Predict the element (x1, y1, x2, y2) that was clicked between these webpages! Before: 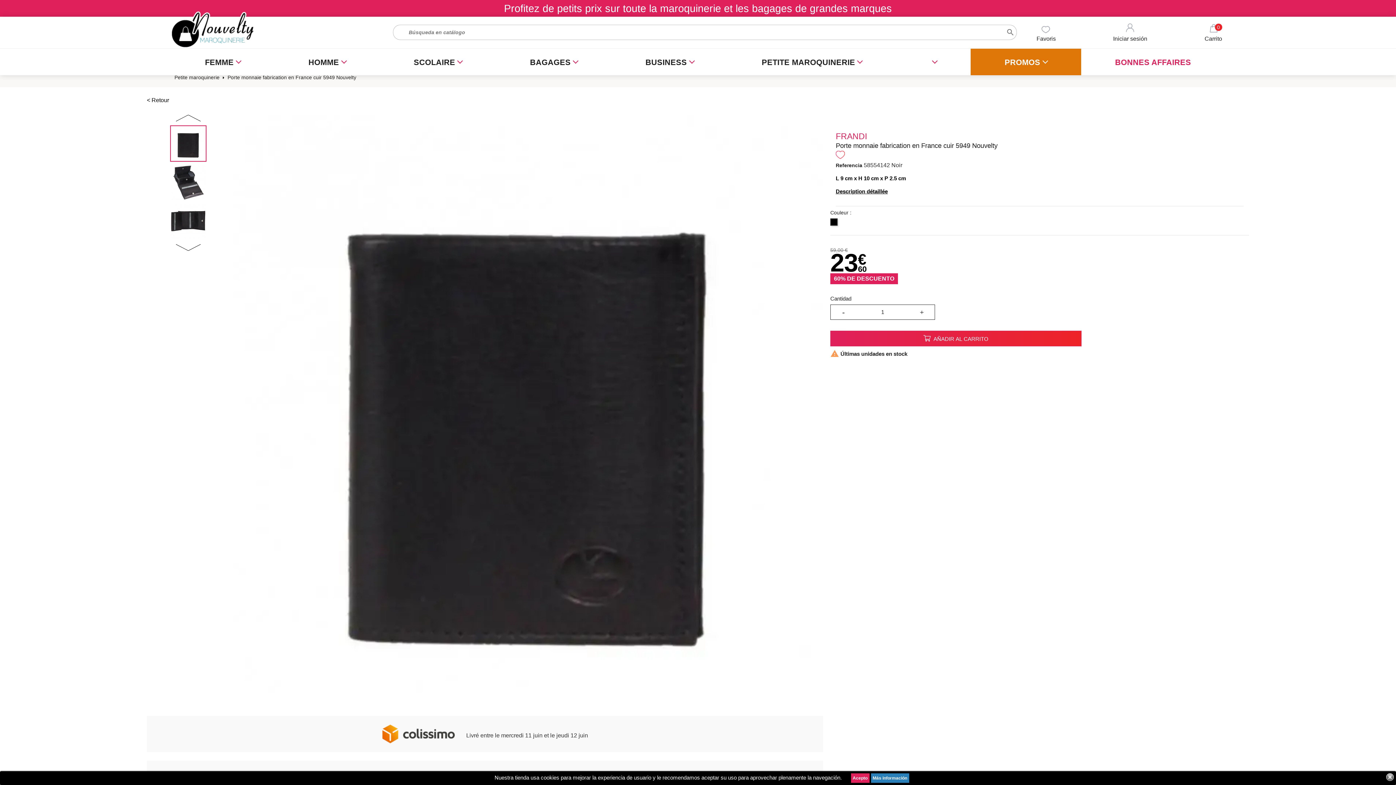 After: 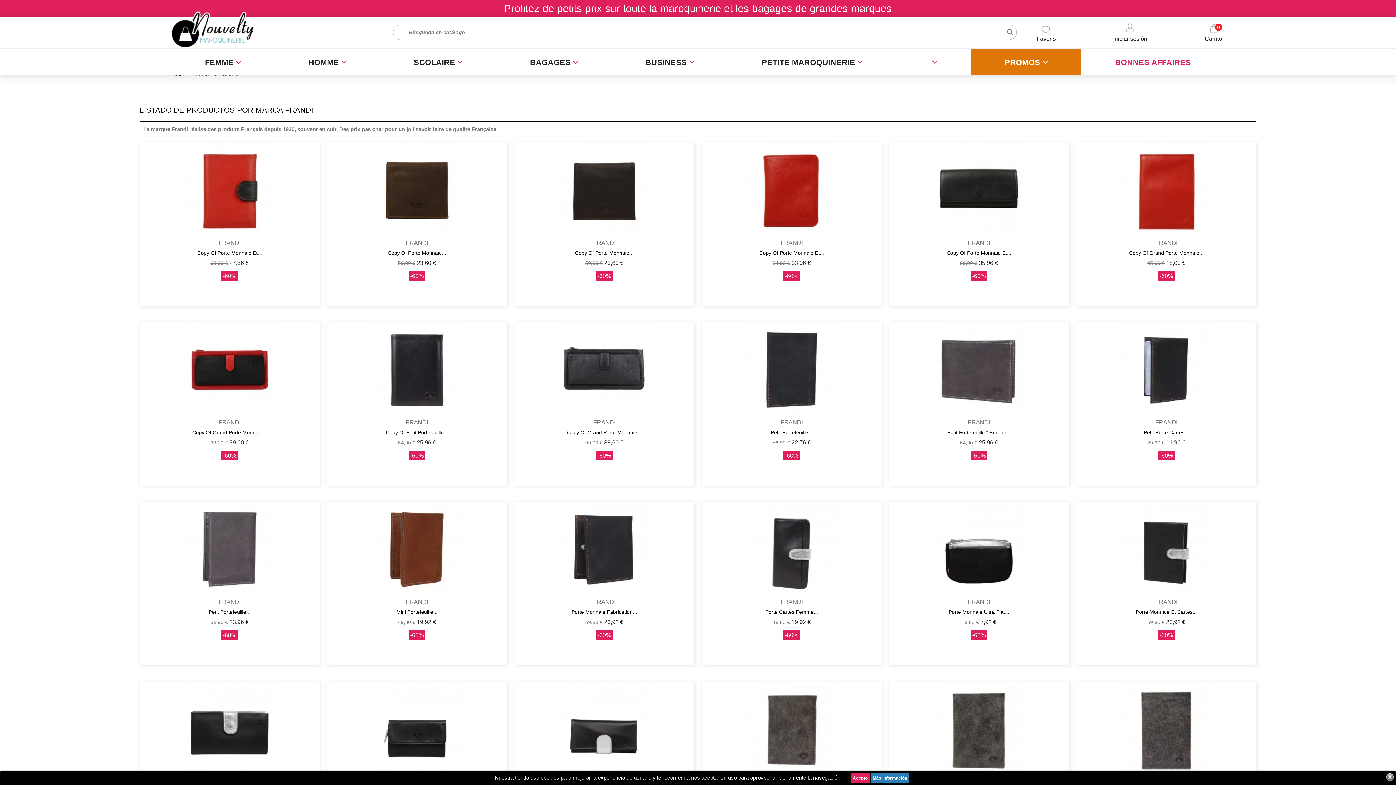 Action: bbox: (836, 131, 867, 140) label: FRANDI